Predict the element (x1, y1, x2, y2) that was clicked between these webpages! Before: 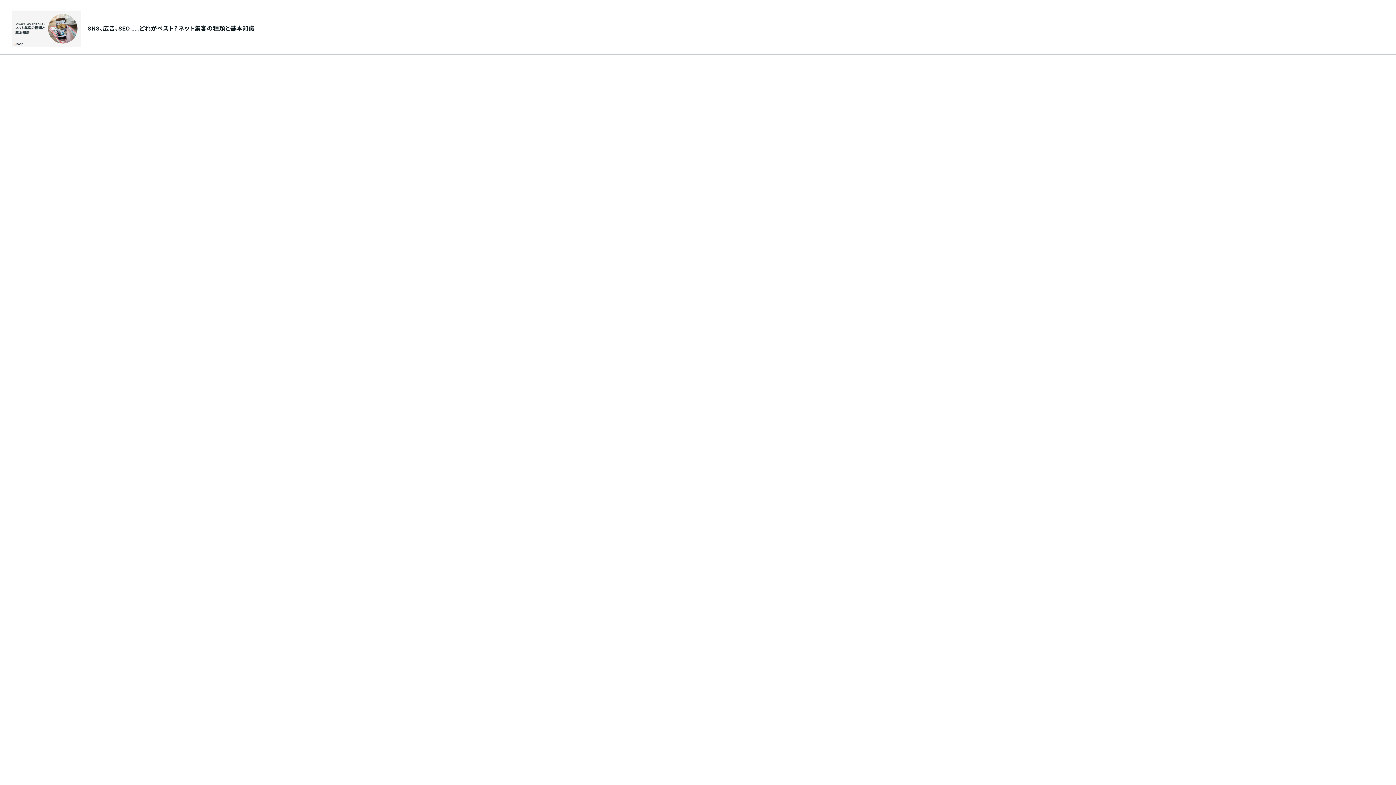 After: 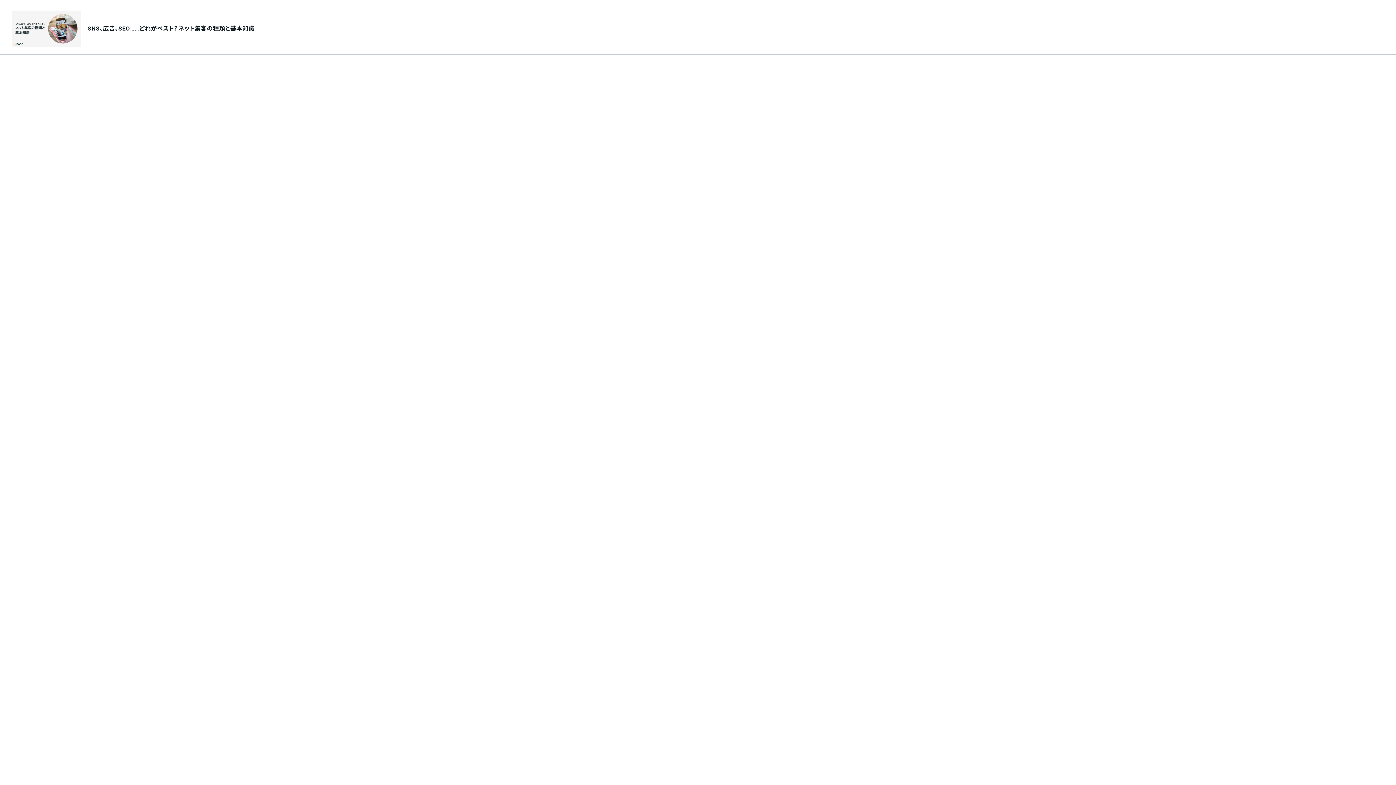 Action: label: SNS、広告、SEO……どれがベスト？ネット集客の種類と基本知識 bbox: (0, 2, 1396, 54)